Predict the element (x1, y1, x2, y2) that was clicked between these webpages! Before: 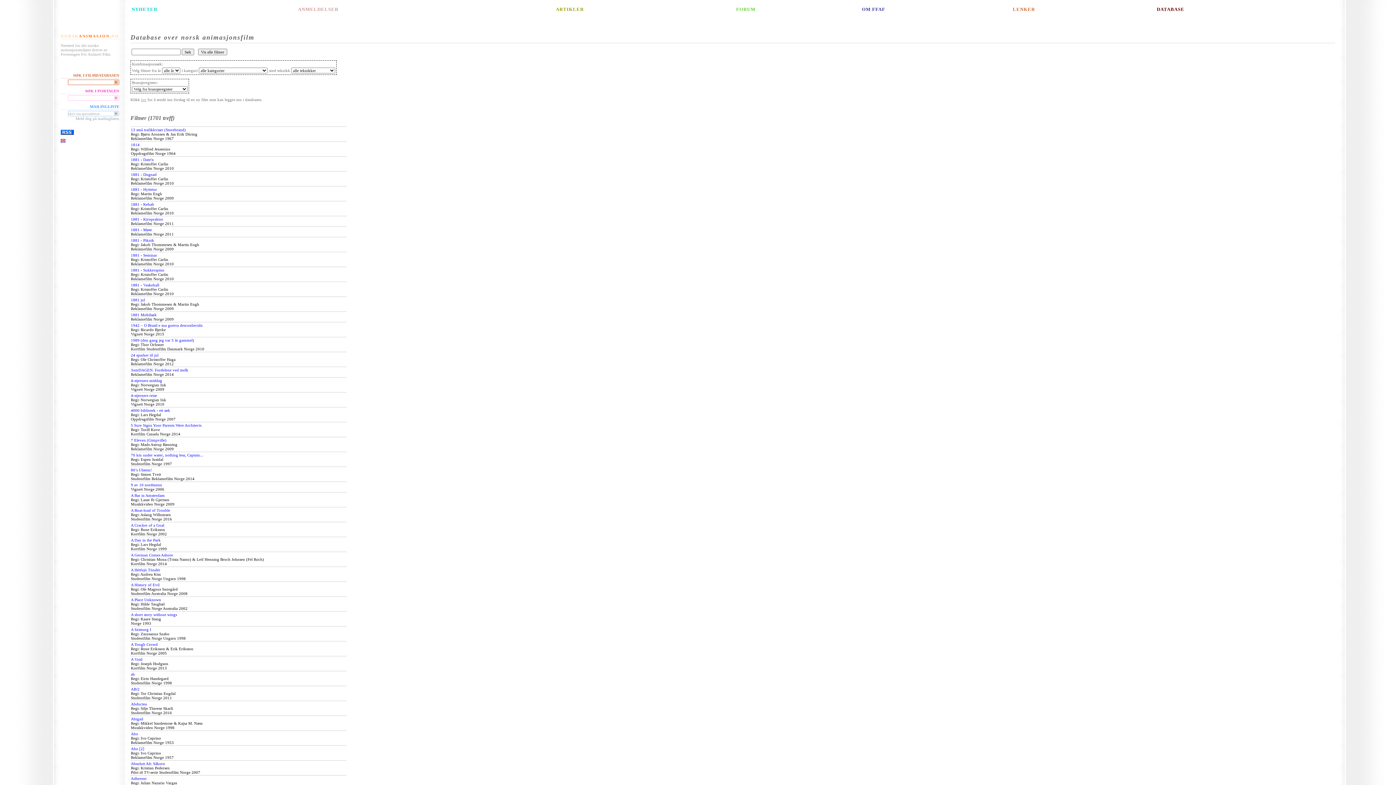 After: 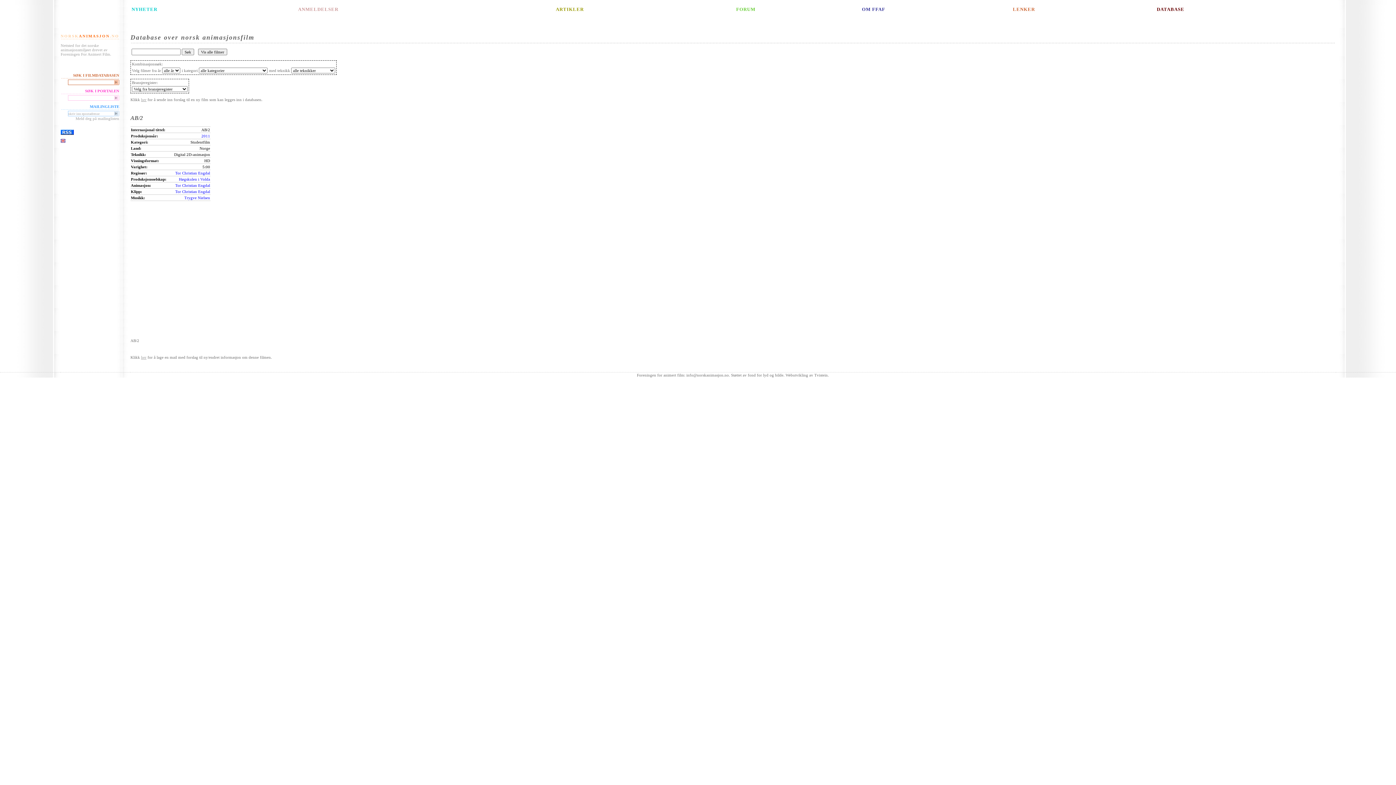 Action: bbox: (130, 687, 139, 691) label: AB/2